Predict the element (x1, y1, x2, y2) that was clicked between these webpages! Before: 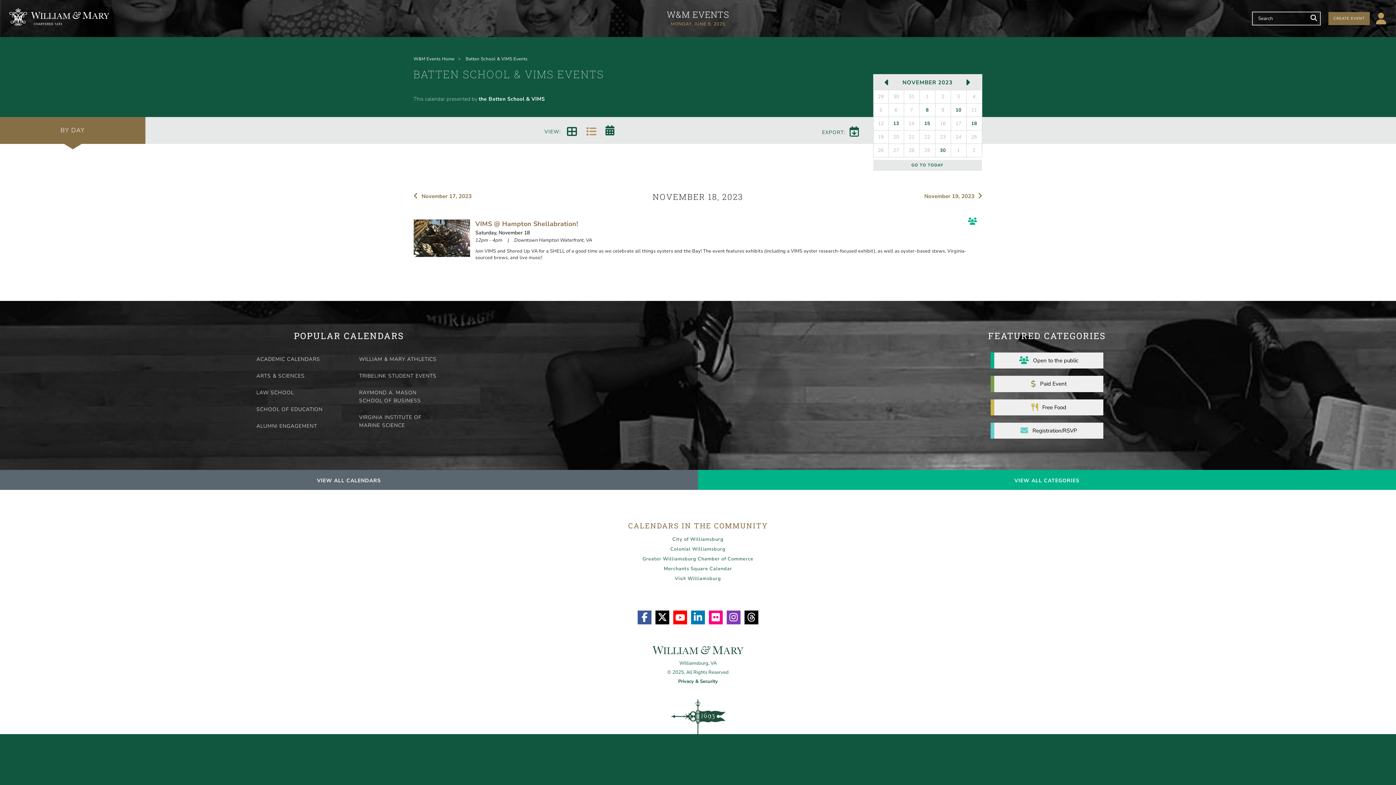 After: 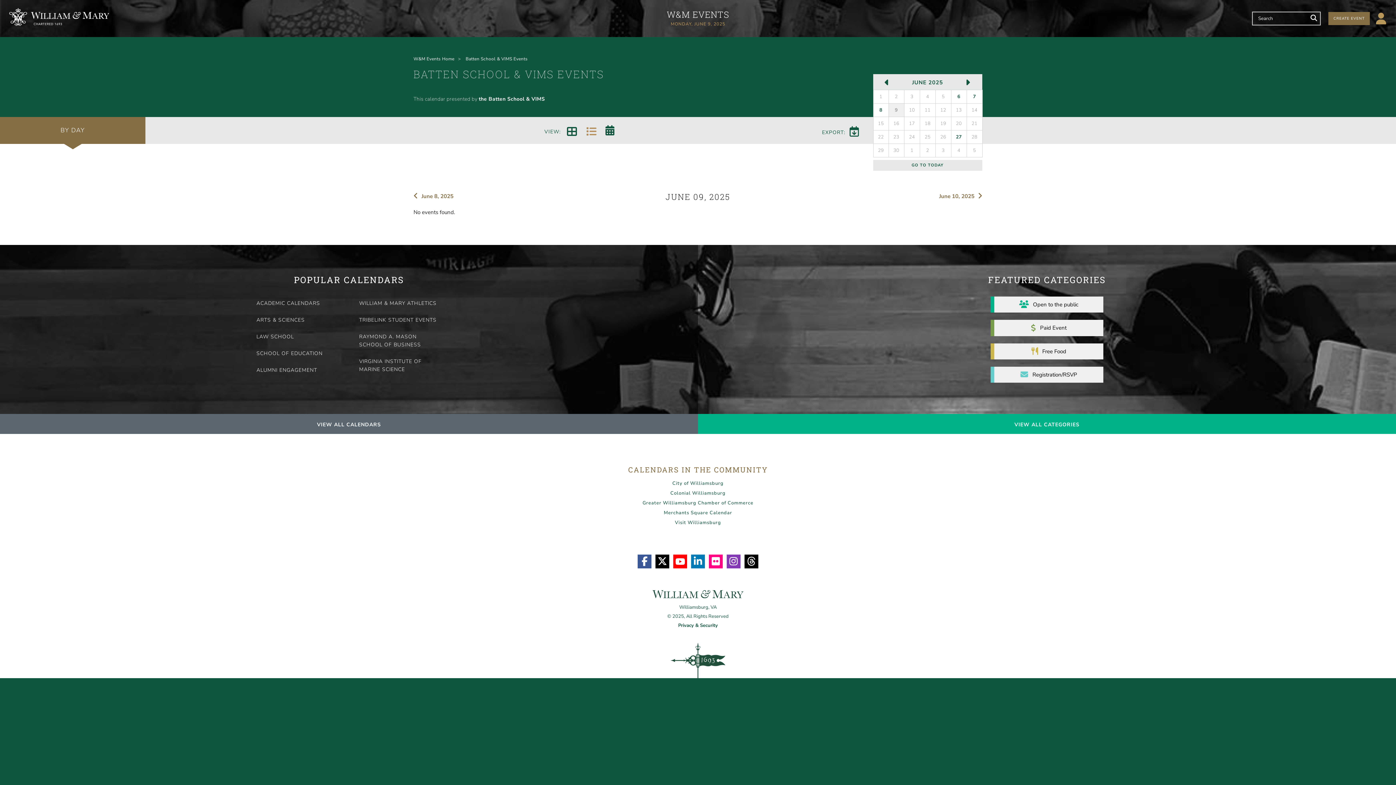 Action: label: GO TO TODAY bbox: (873, 157, 982, 170)